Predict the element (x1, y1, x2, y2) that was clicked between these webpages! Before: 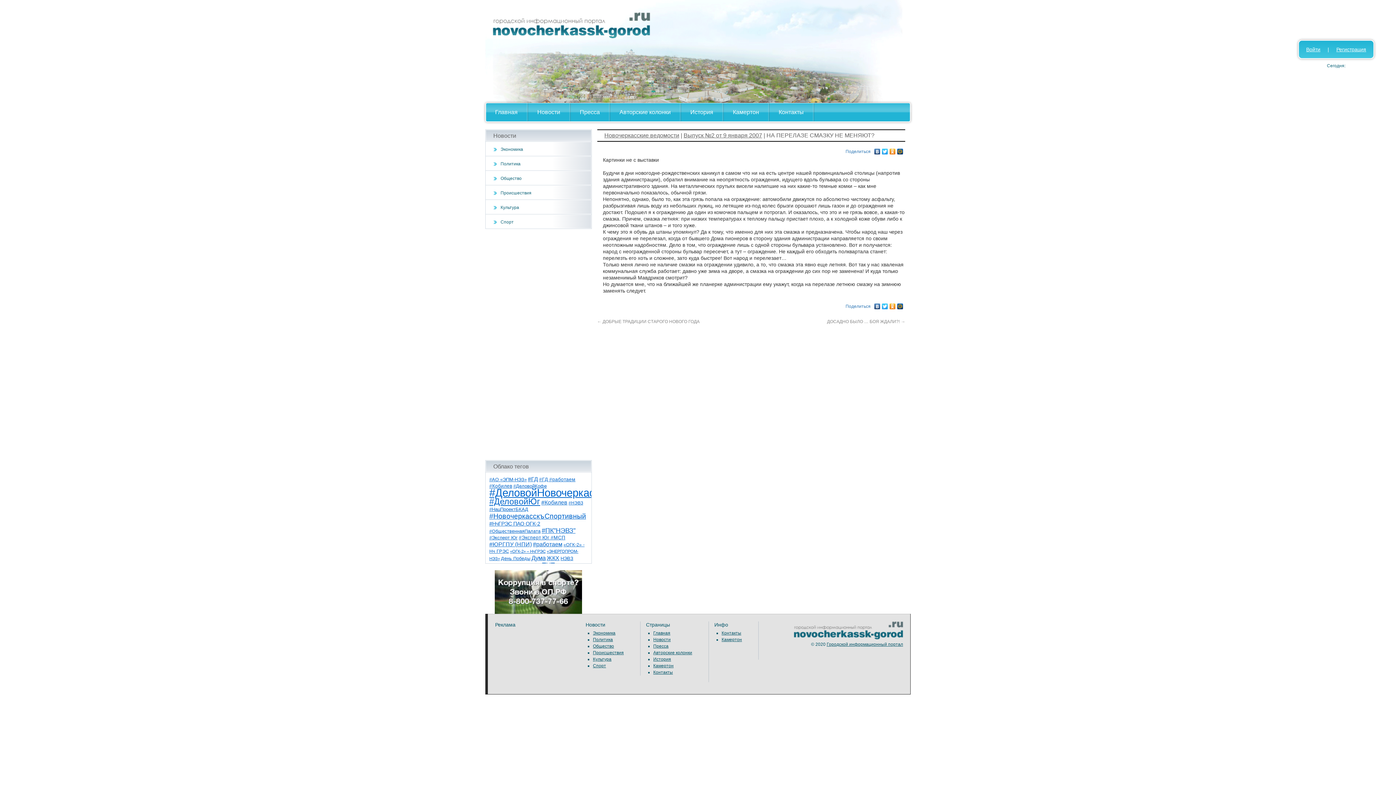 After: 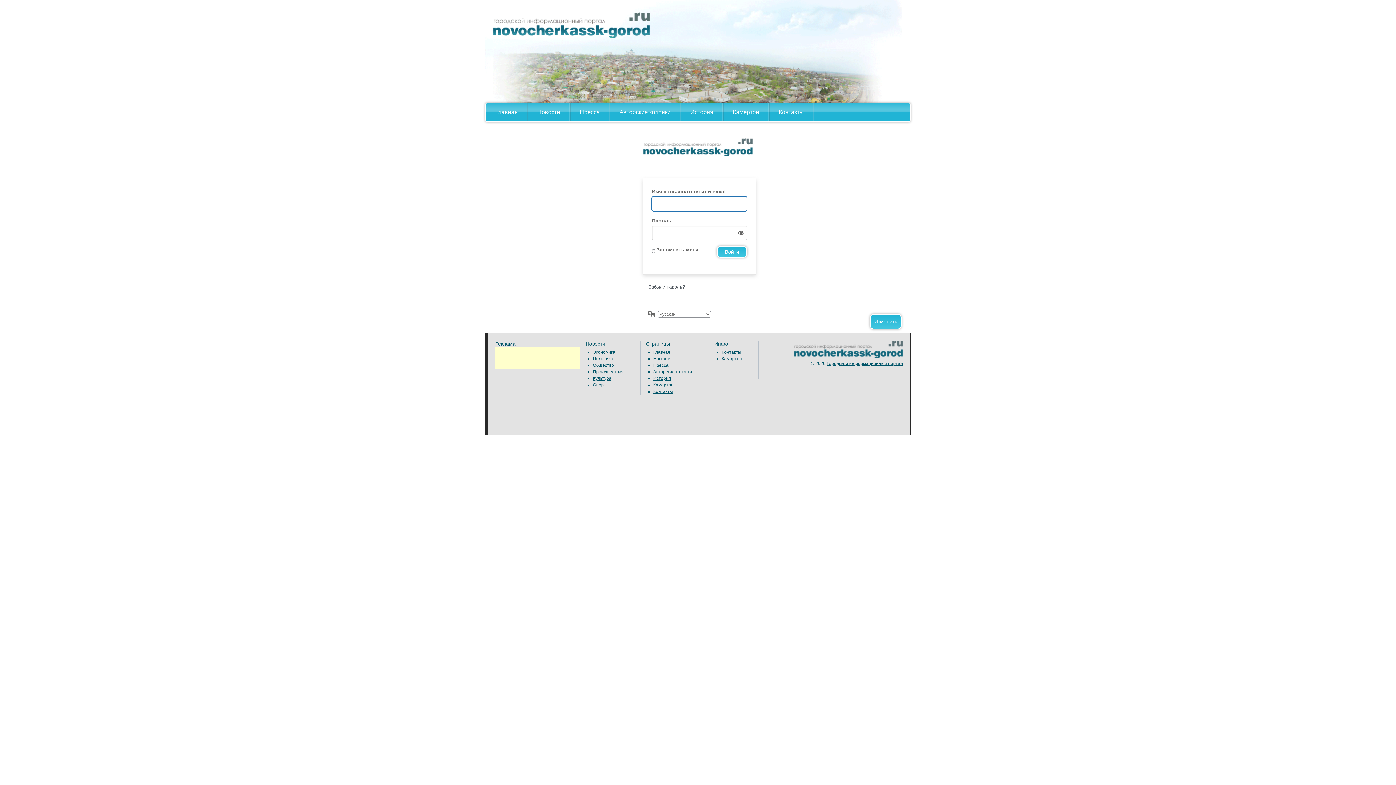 Action: label: Войти bbox: (1306, 46, 1320, 52)